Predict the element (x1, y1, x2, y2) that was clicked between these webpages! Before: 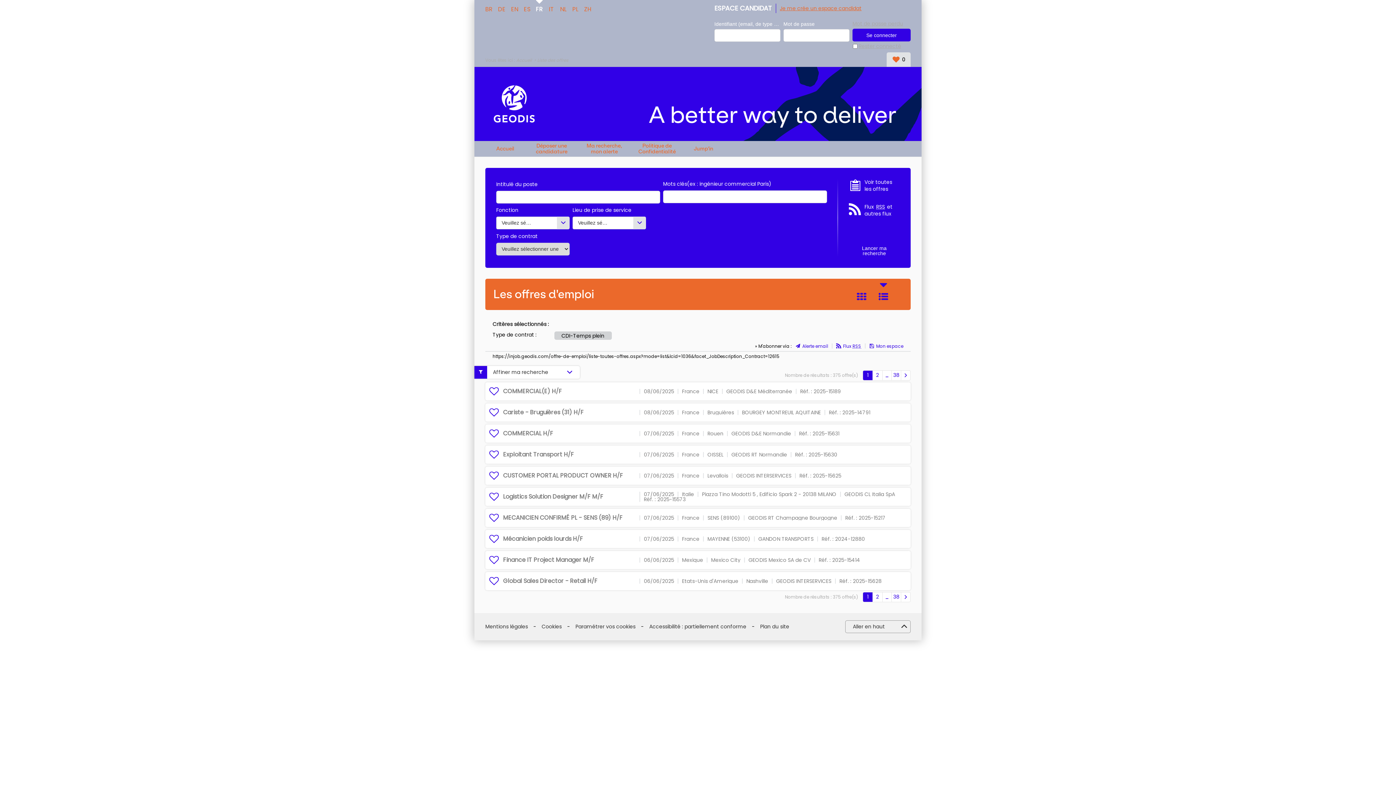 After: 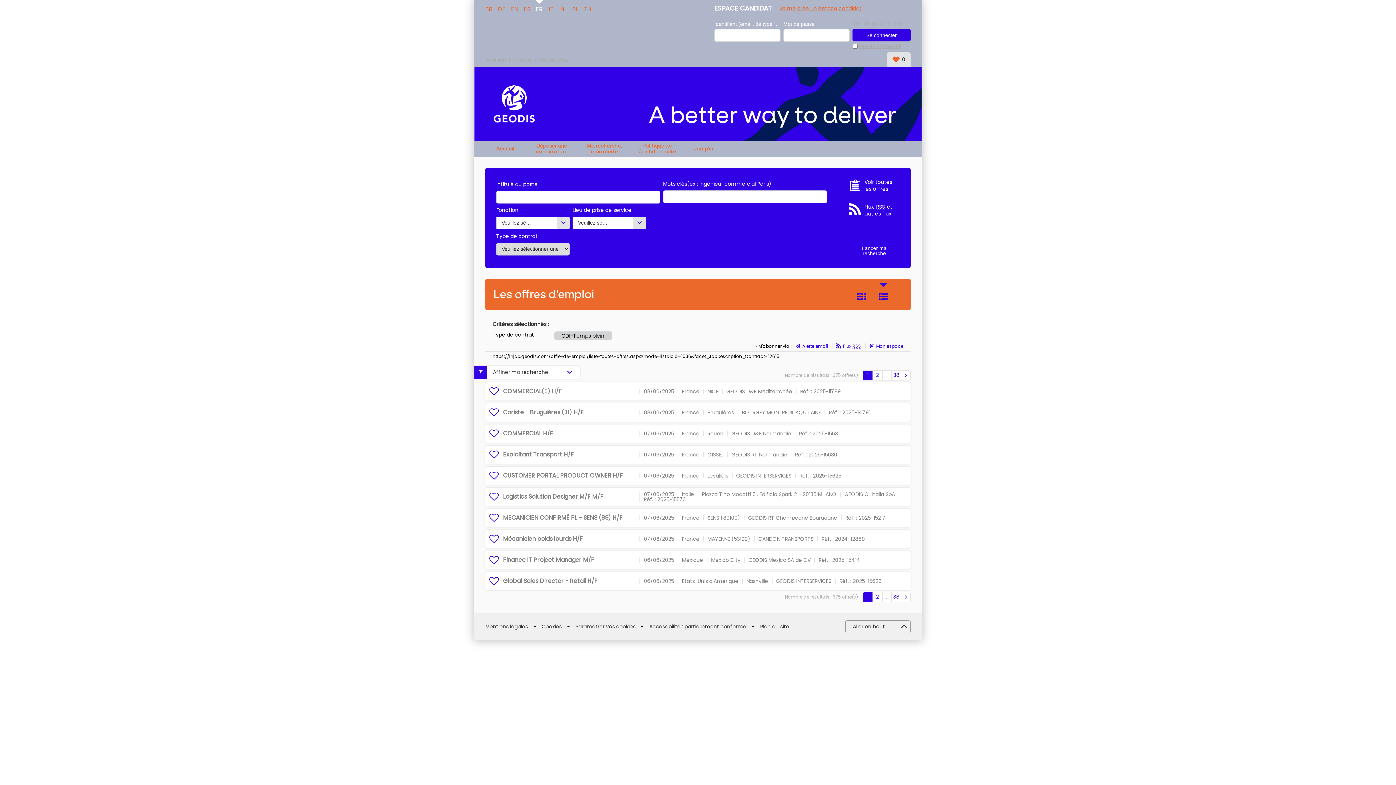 Action: bbox: (541, 623, 561, 630) label: Cookies